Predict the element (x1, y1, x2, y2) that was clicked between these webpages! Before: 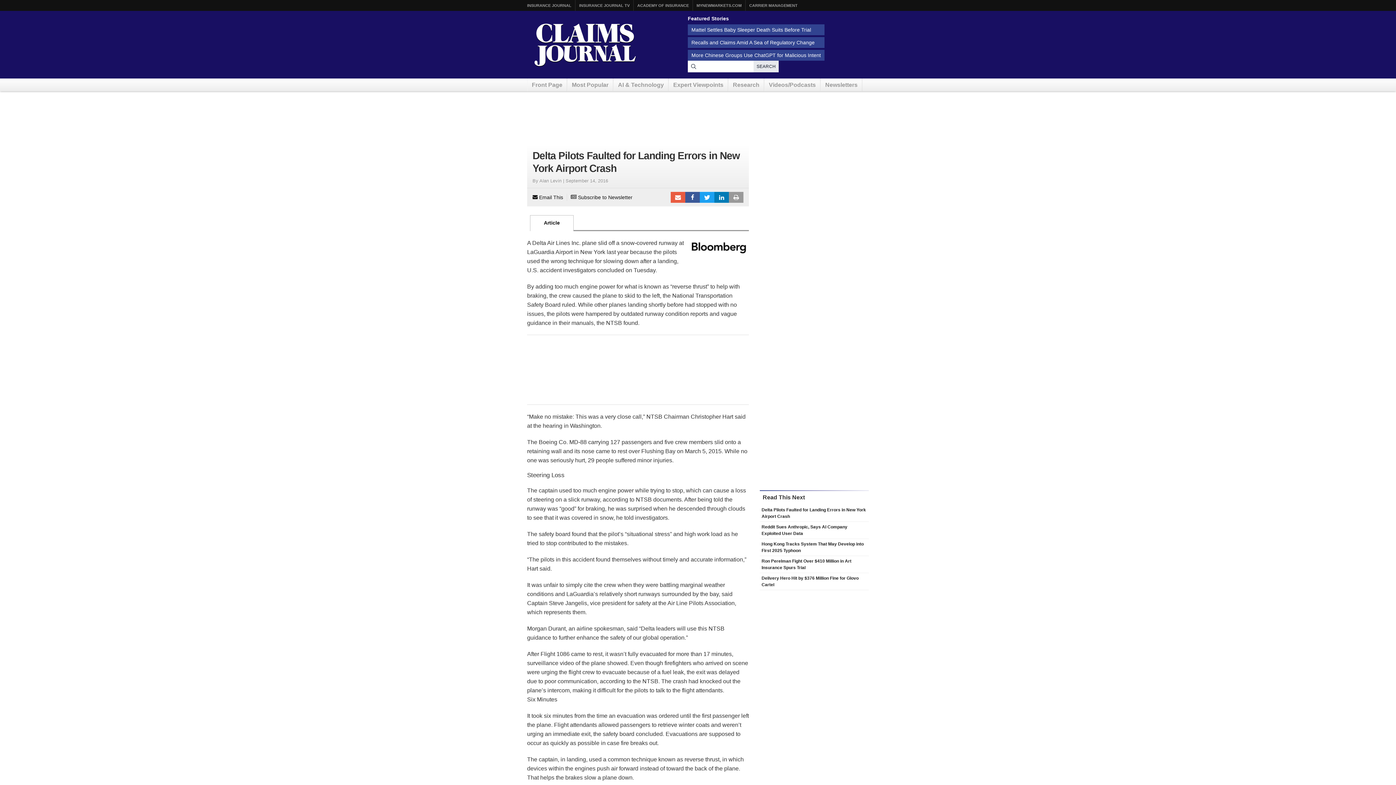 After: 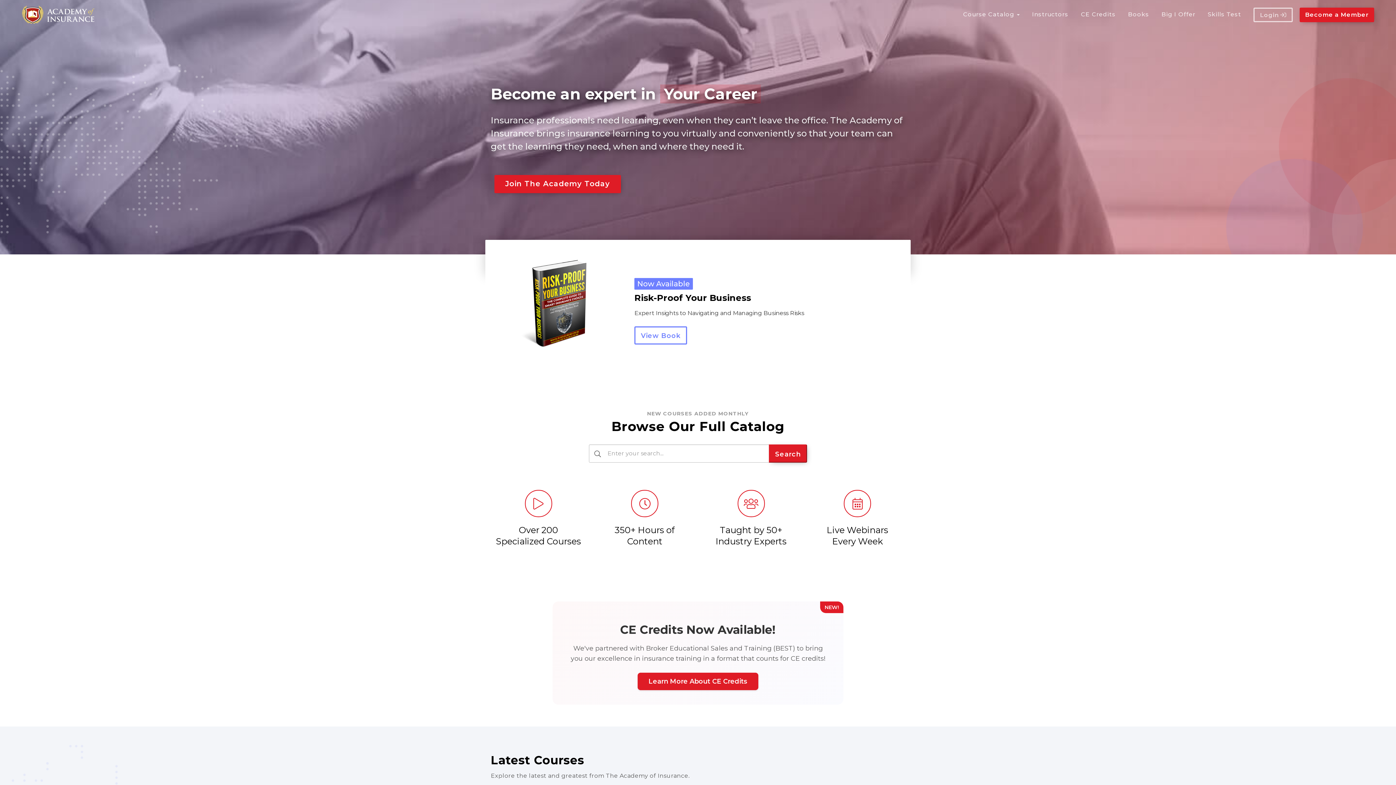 Action: label: ACADEMY OF INSURANCE bbox: (637, 0, 689, 10)